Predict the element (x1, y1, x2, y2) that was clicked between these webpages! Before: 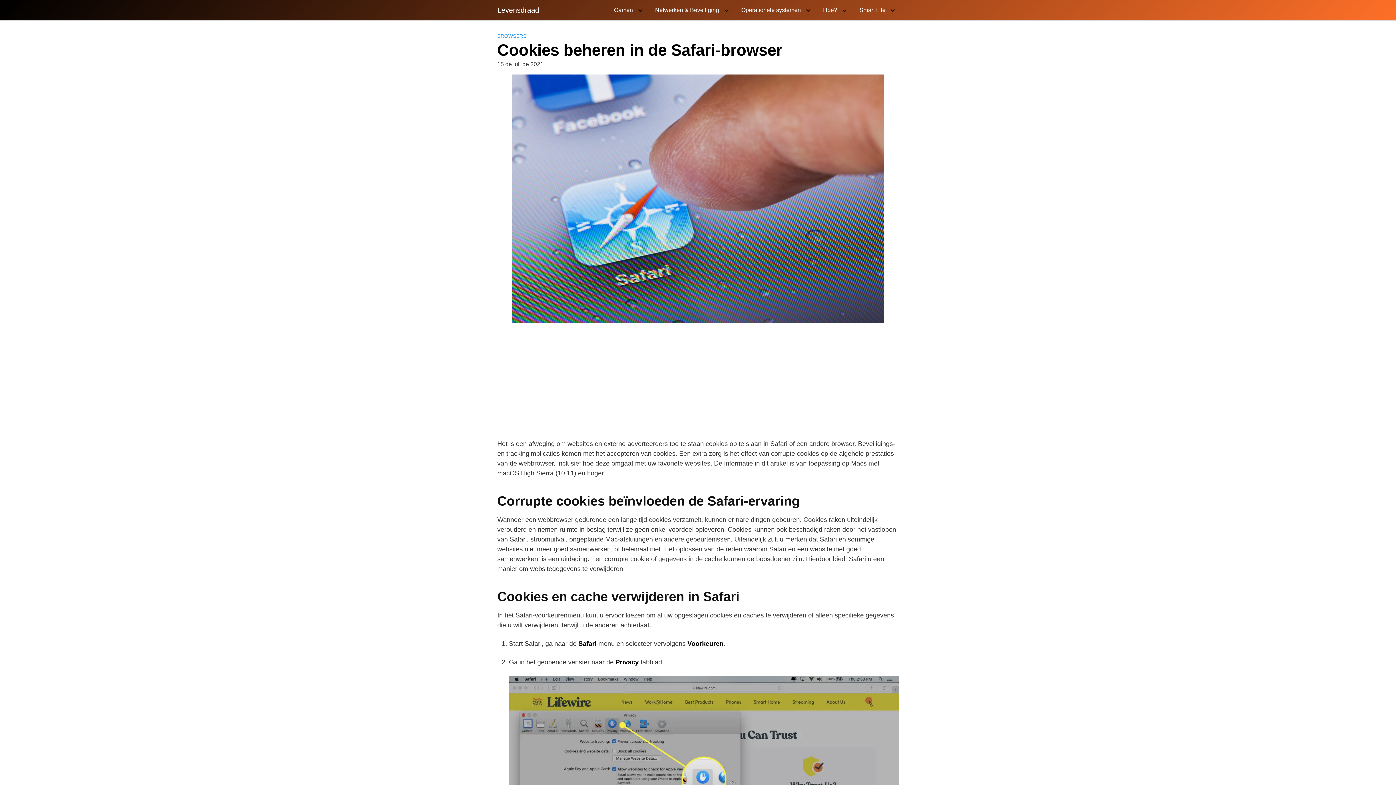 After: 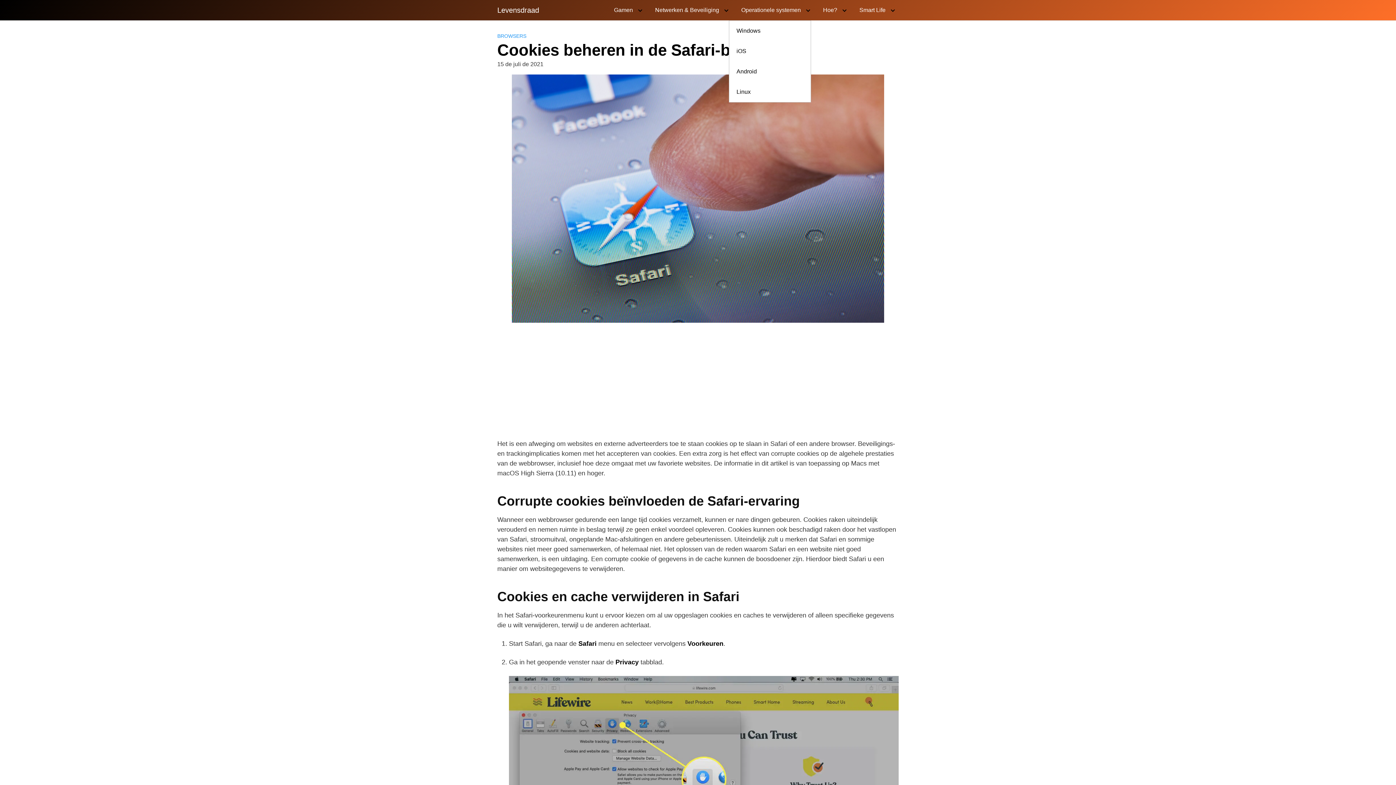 Action: label: Operationele systemen bbox: (734, 0, 814, 20)